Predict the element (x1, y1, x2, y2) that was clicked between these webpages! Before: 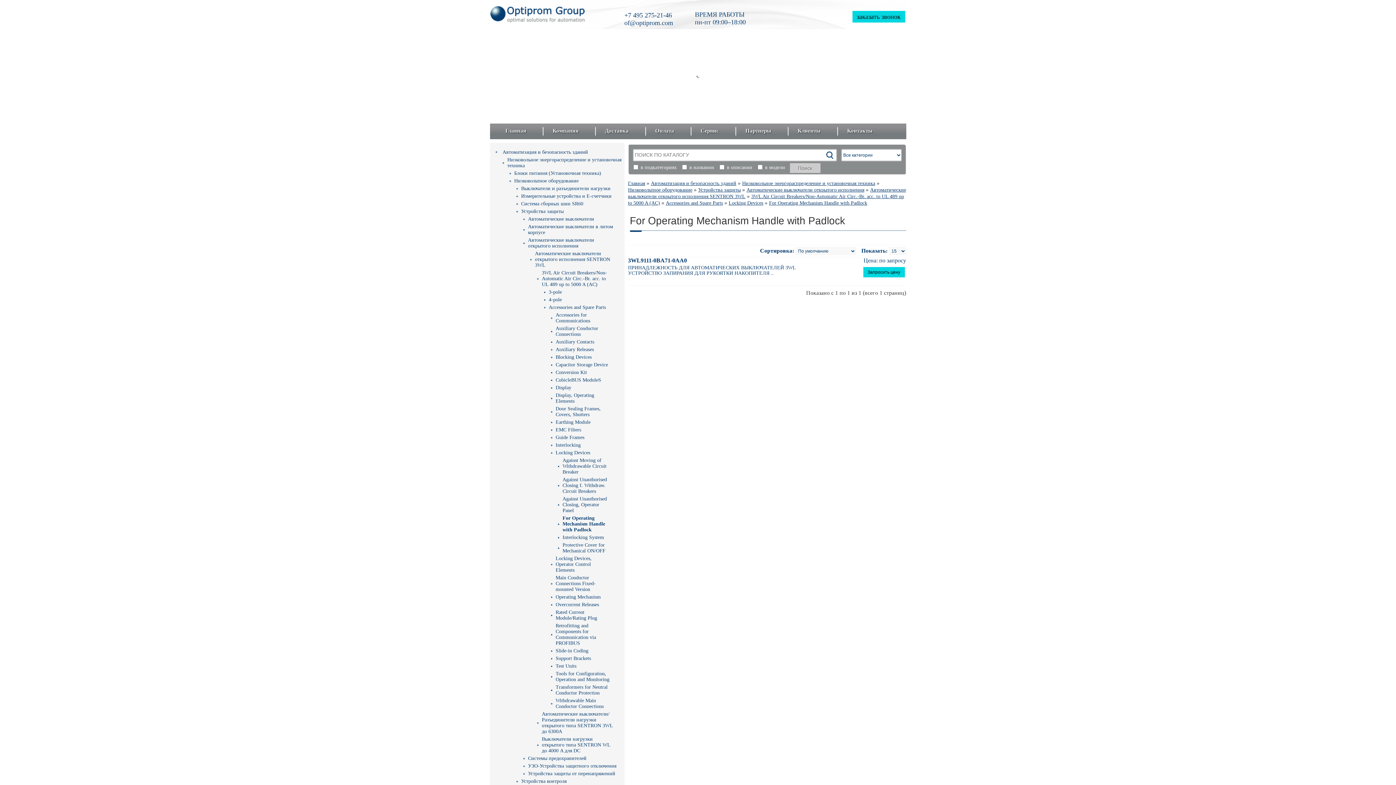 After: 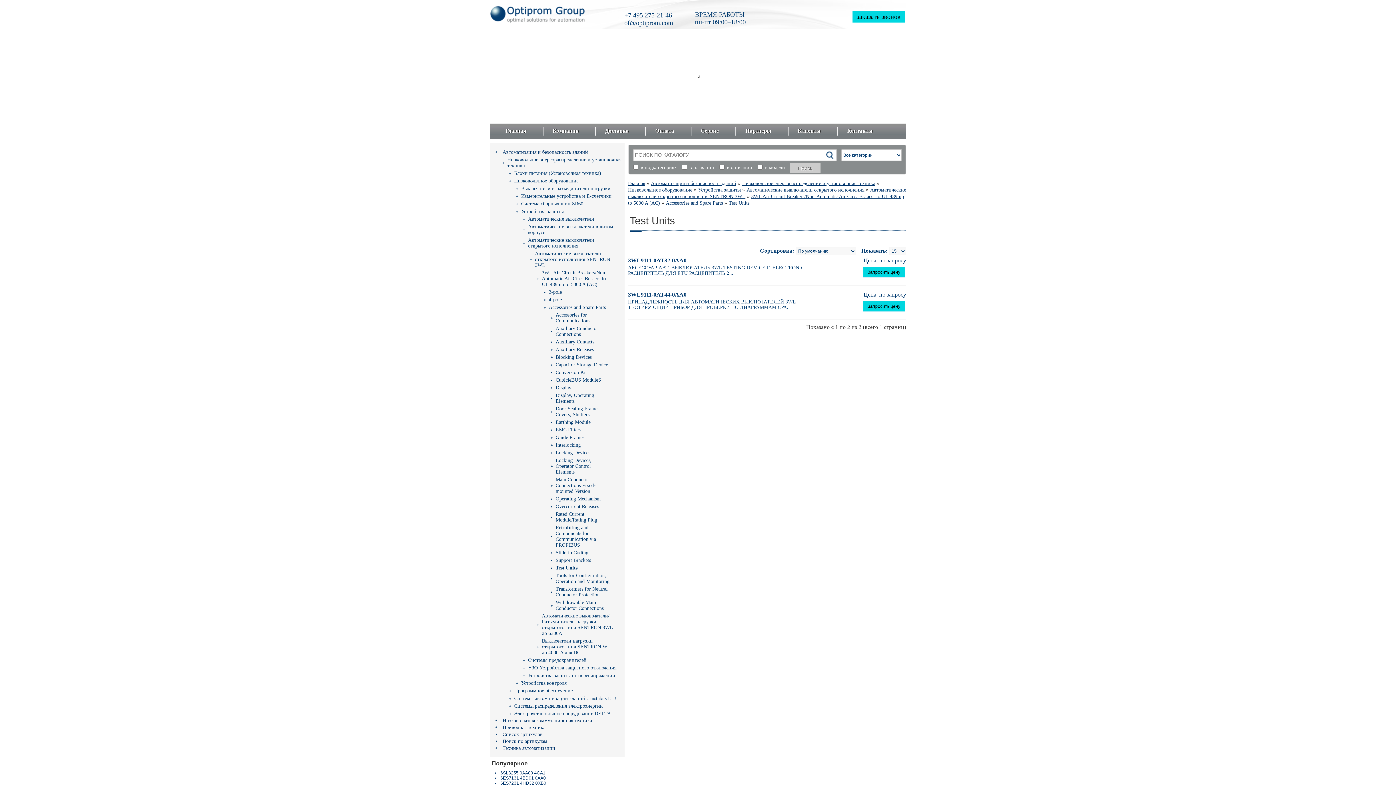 Action: bbox: (550, 663, 610, 669) label: Test Units